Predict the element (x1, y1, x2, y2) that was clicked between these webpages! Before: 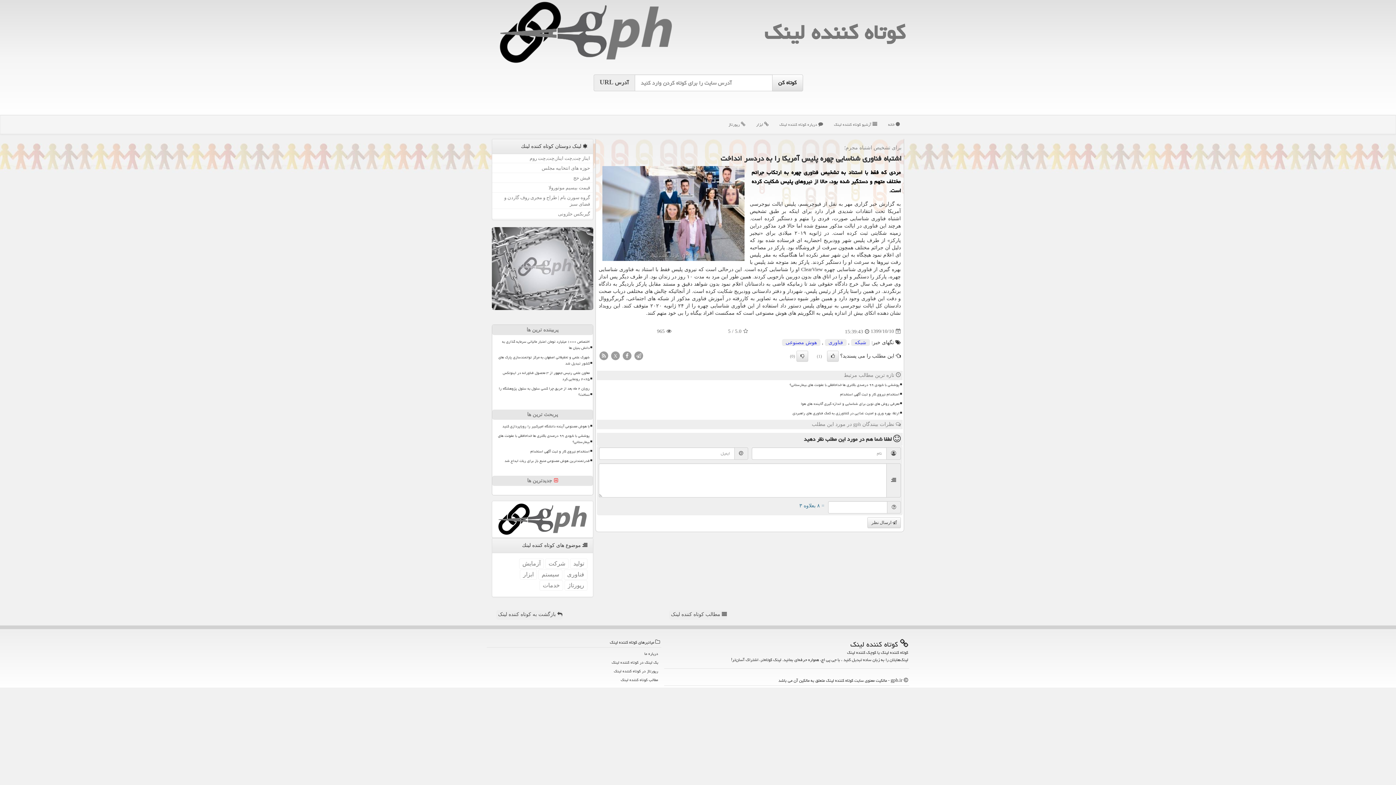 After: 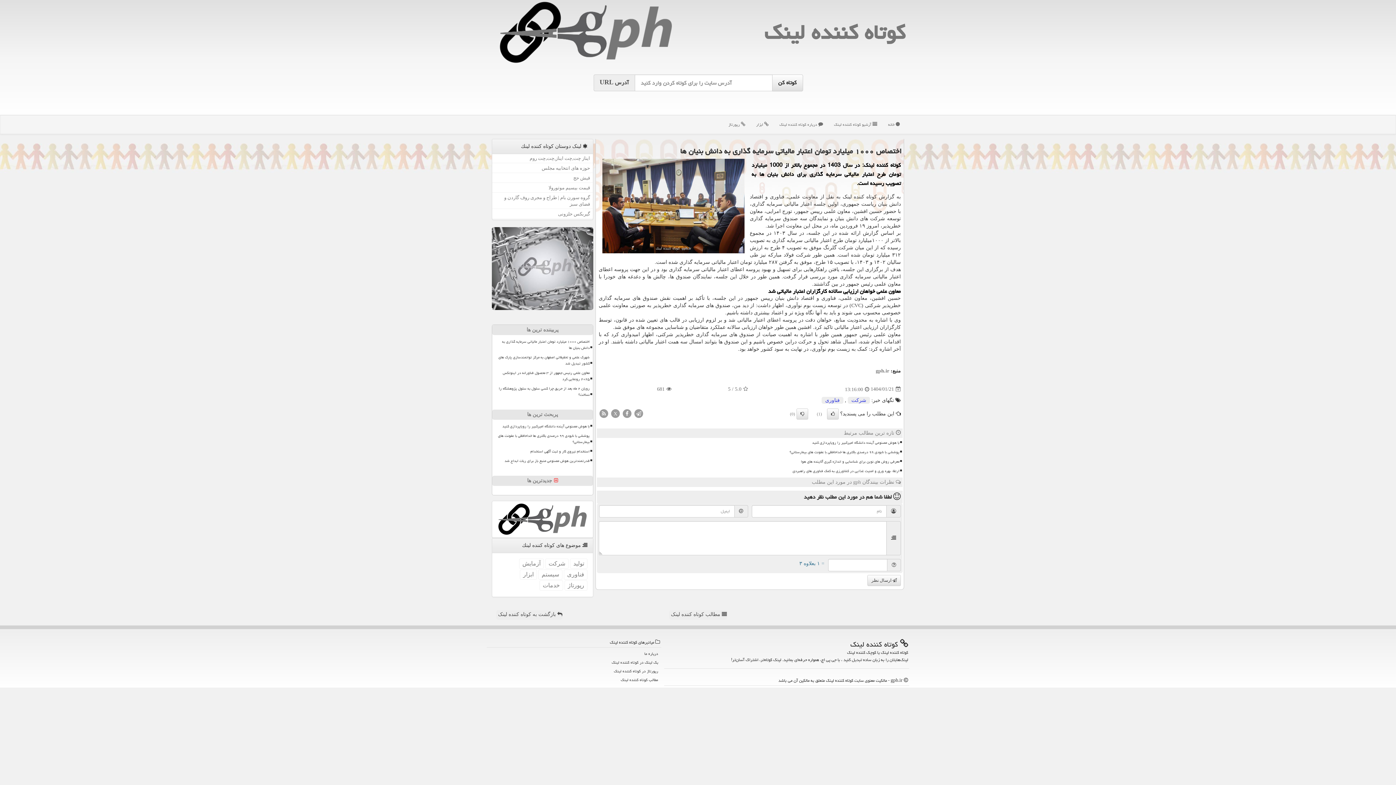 Action: label: اختصاص ۱۰۰۰ میلیارد تومان اعتبار مالیاتی سرمایه گذاری به دانش بنیان ها bbox: (495, 337, 590, 352)